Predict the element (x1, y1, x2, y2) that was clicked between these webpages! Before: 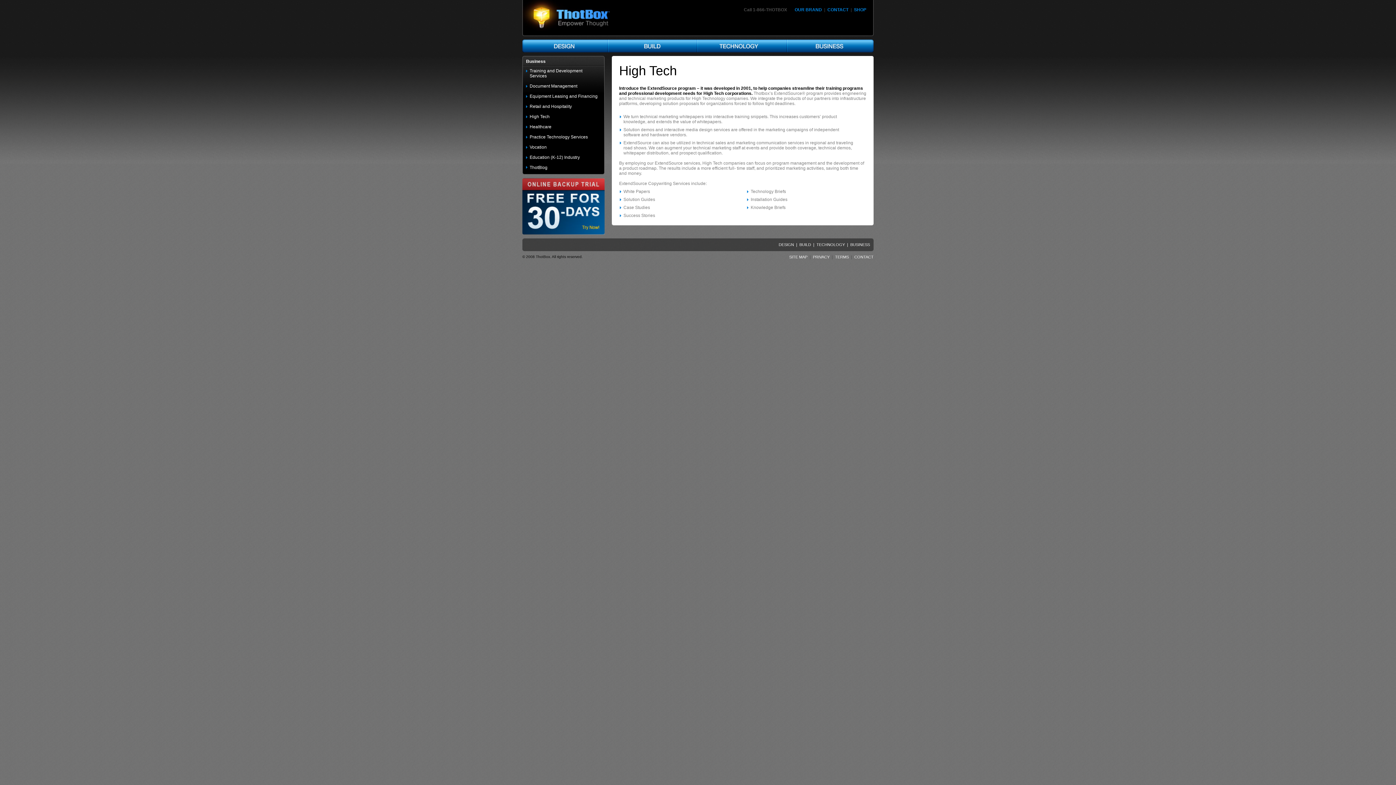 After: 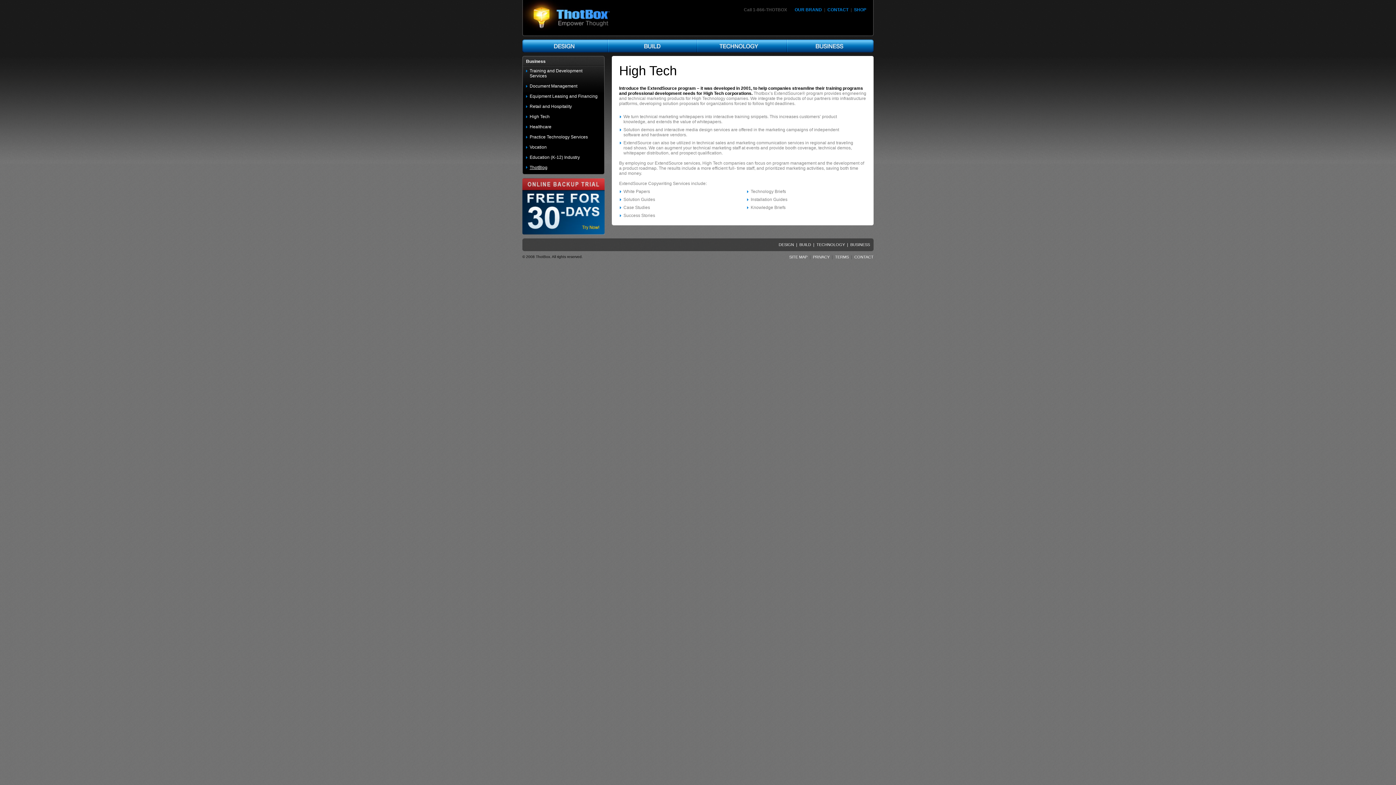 Action: label: ThotBlog bbox: (529, 165, 547, 170)